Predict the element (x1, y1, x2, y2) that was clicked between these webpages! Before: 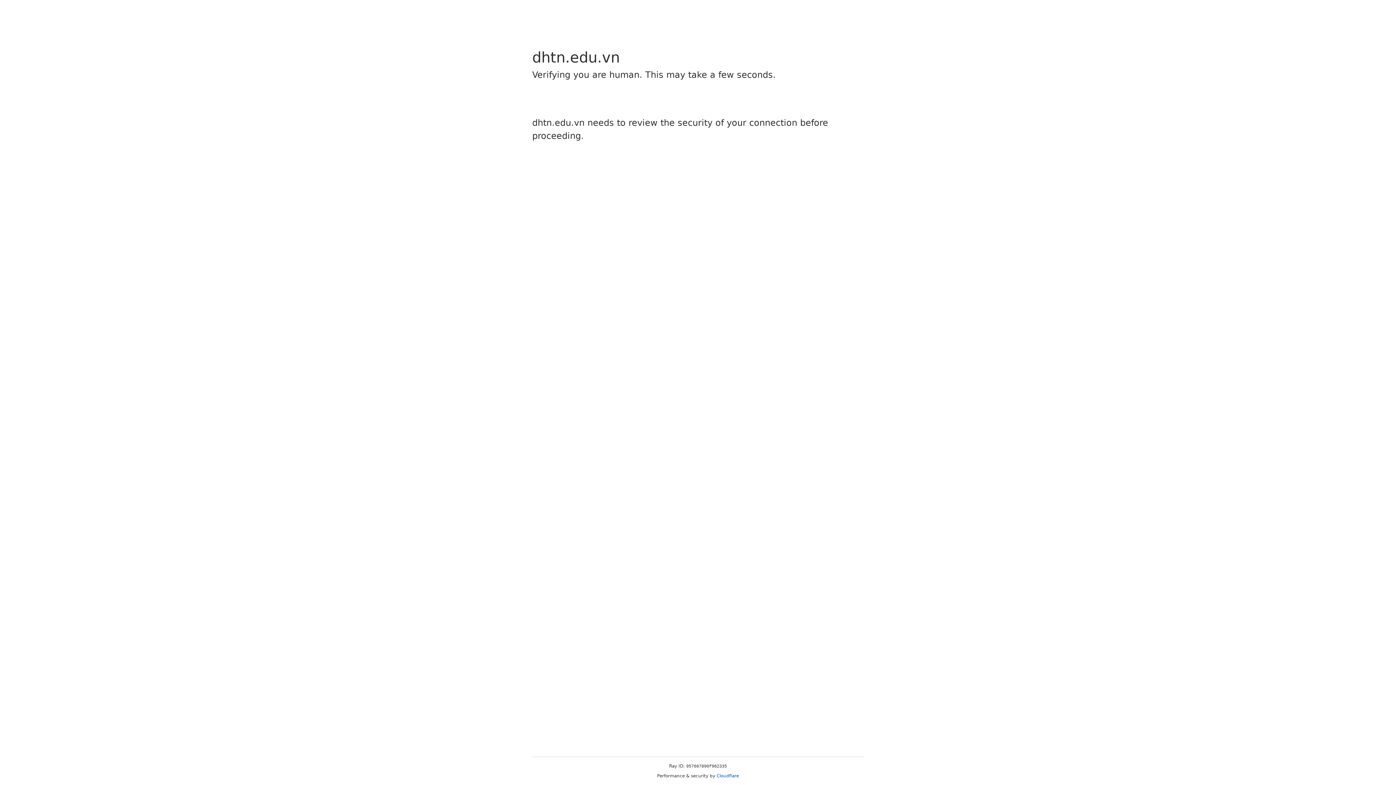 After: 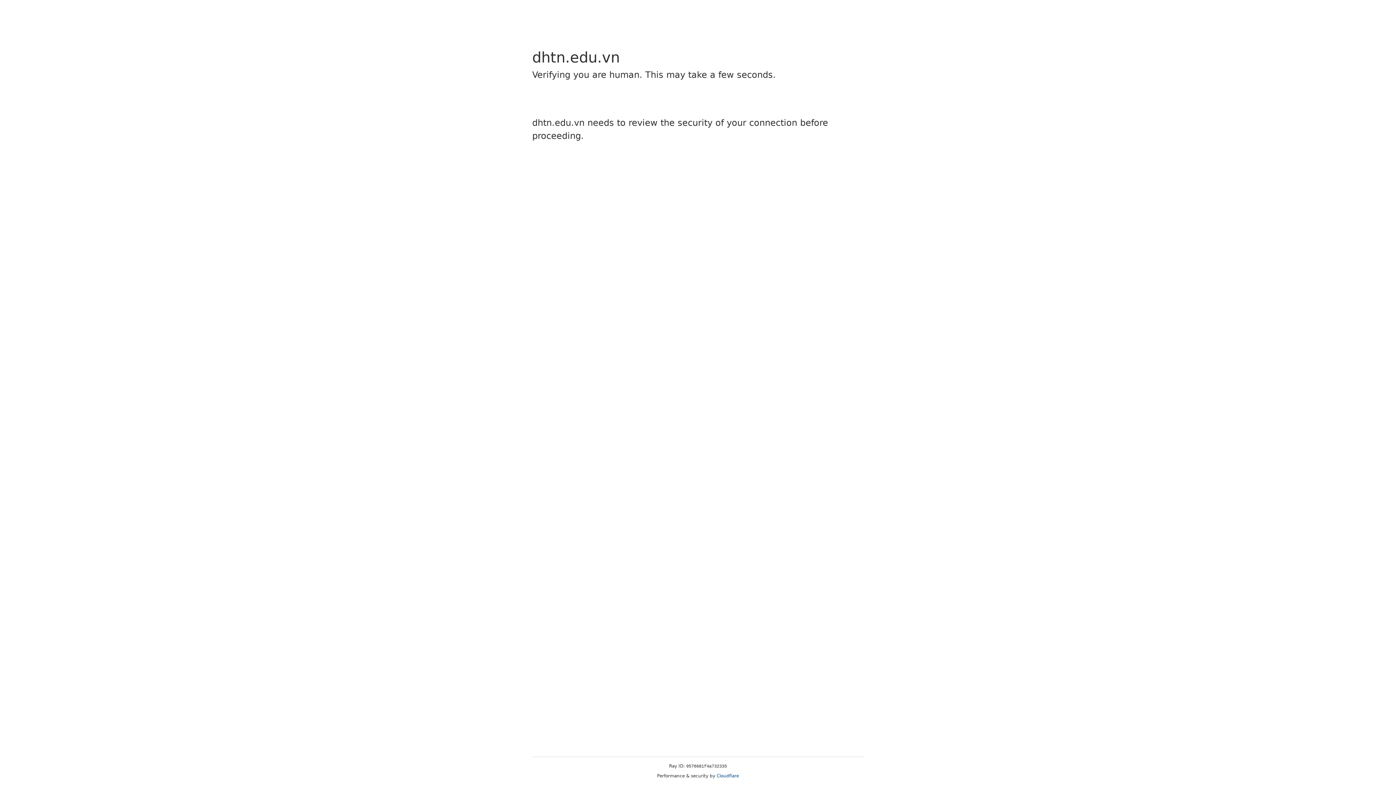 Action: label: Cloudflare bbox: (716, 773, 739, 778)